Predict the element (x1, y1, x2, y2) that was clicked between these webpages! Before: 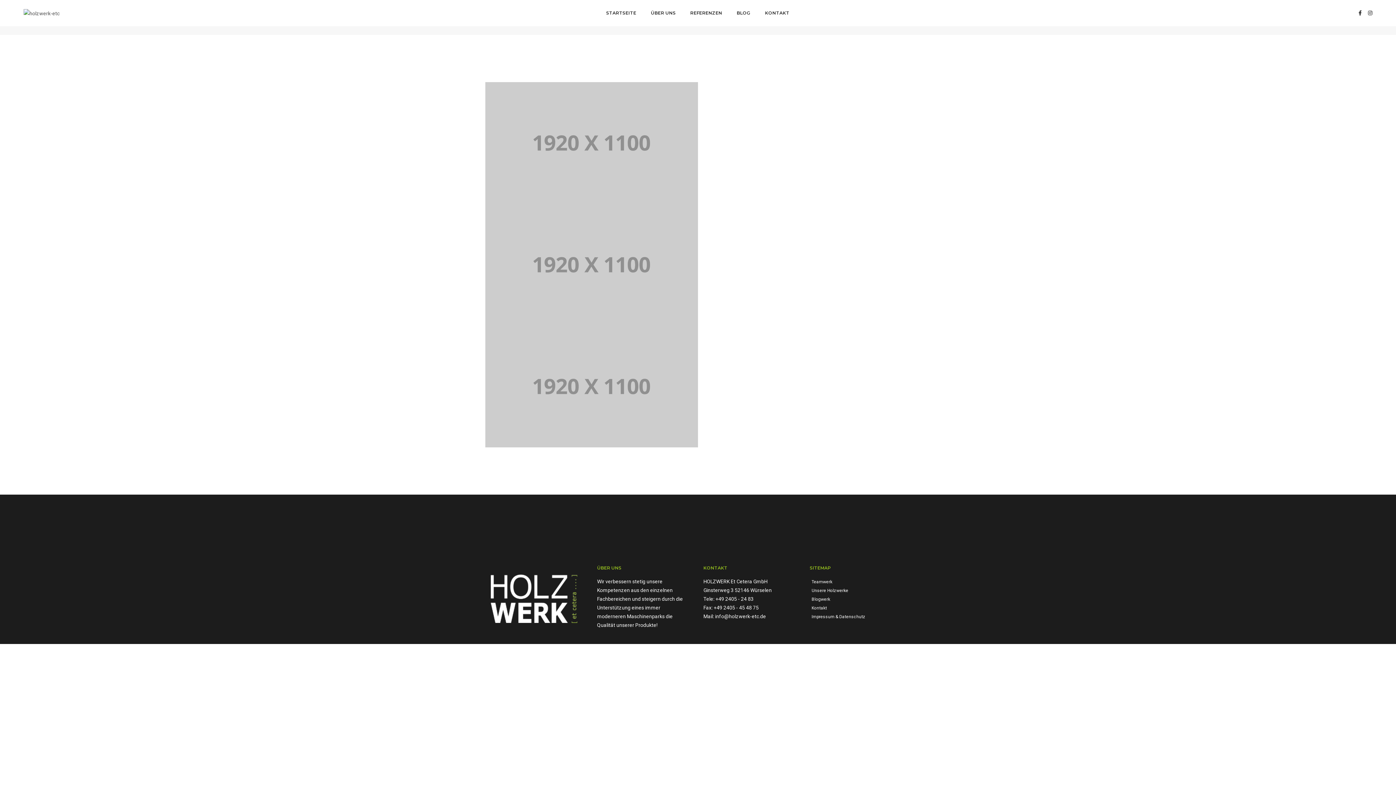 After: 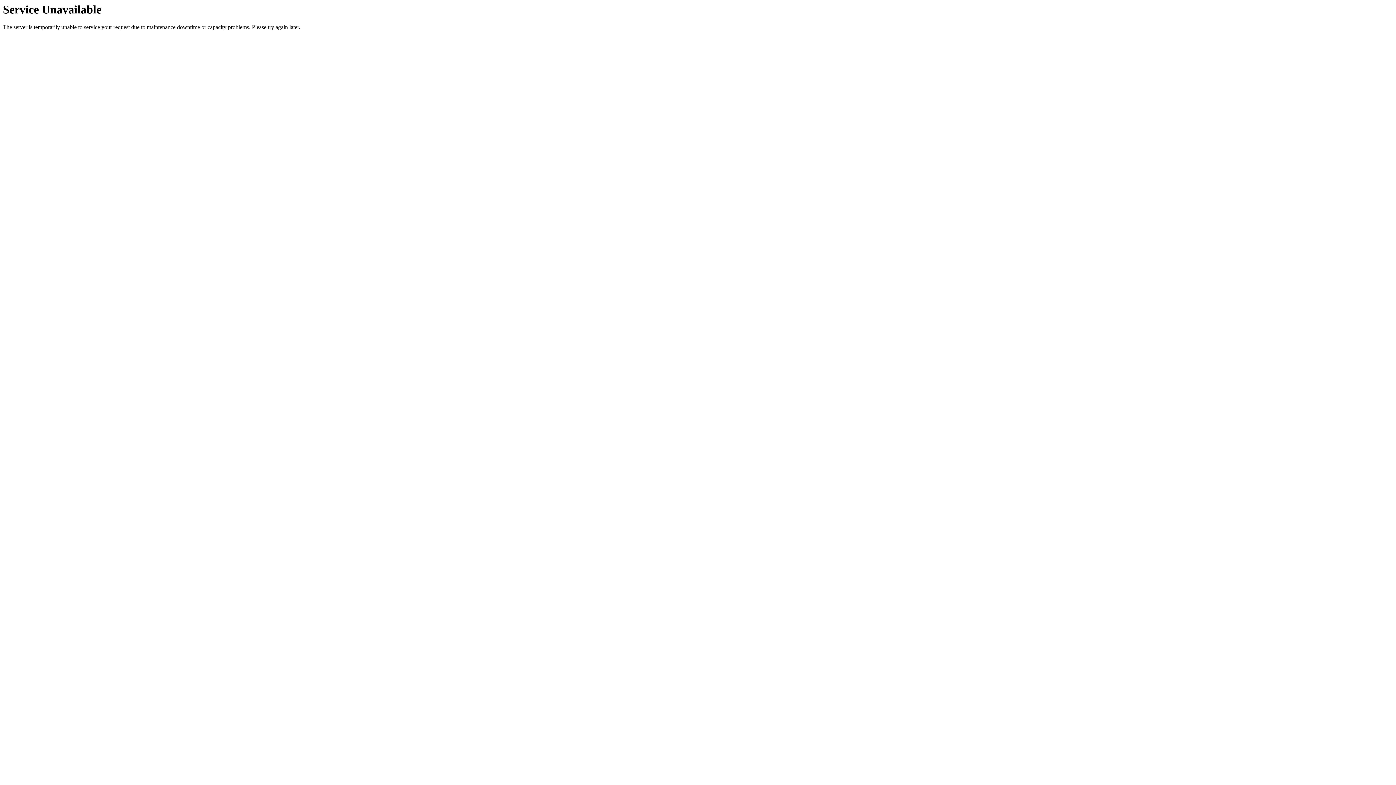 Action: bbox: (810, 588, 848, 593) label: Unsere Holzwerke